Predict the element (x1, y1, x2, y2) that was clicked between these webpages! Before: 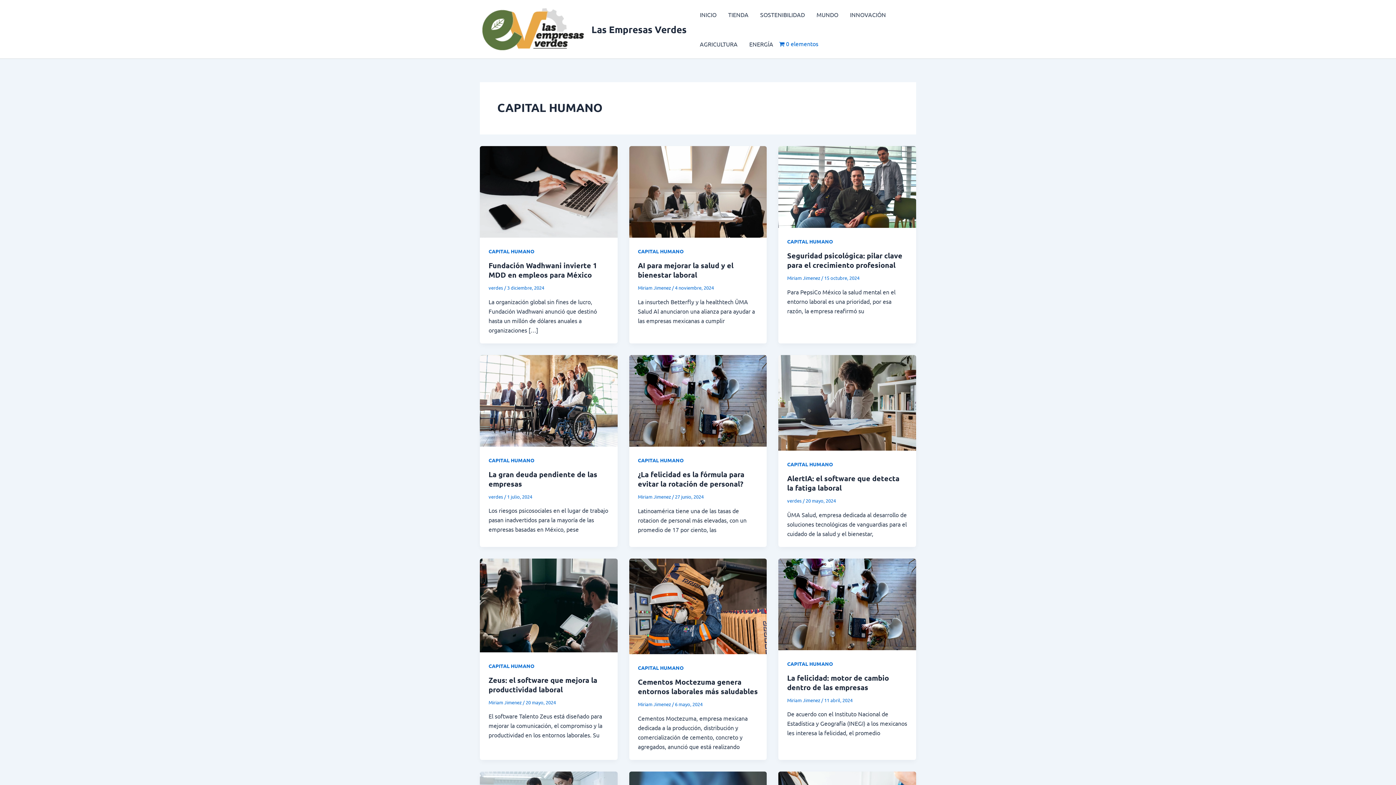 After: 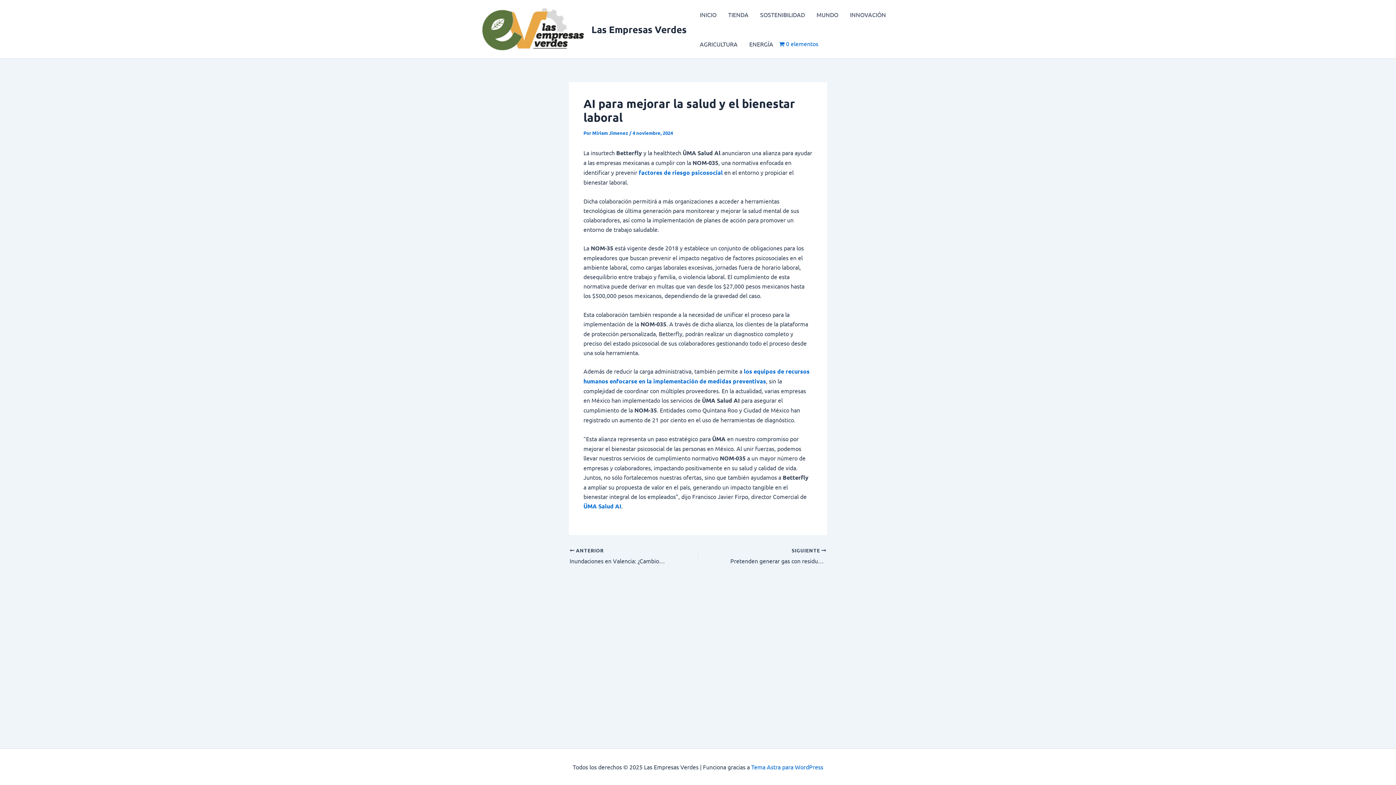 Action: label: Read: AI para mejorar la salud y el bienestar laboral bbox: (629, 187, 767, 194)